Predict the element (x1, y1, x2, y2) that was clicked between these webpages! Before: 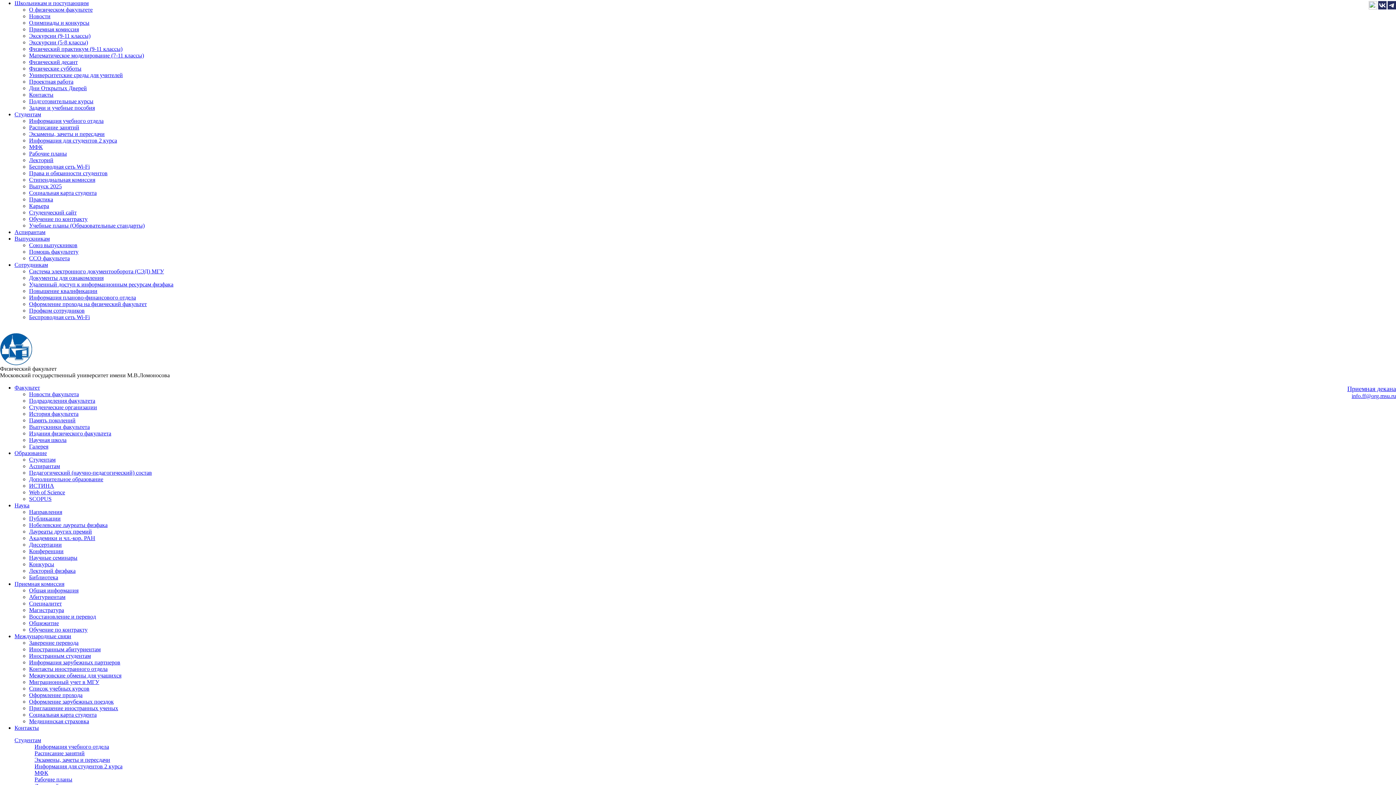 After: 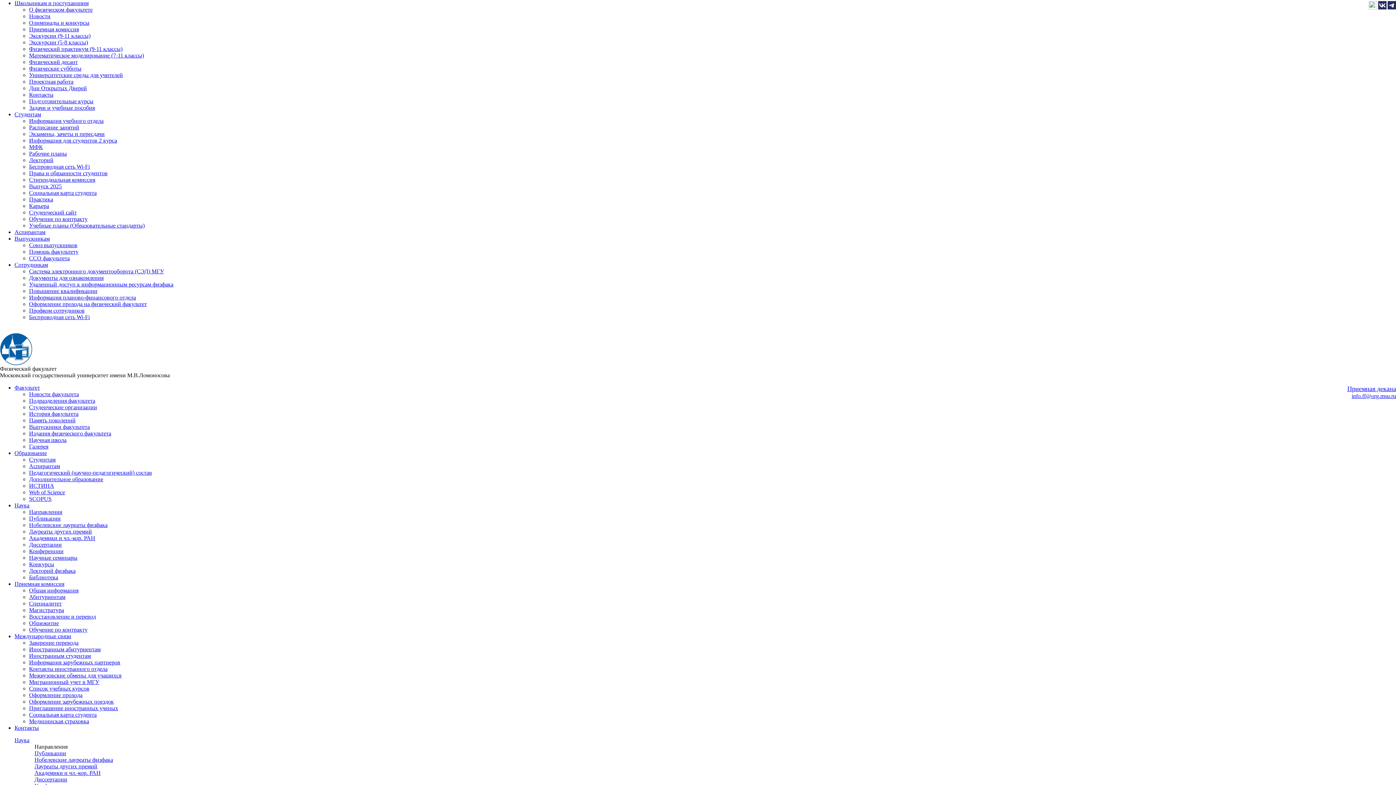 Action: label: Направления bbox: (29, 509, 62, 515)